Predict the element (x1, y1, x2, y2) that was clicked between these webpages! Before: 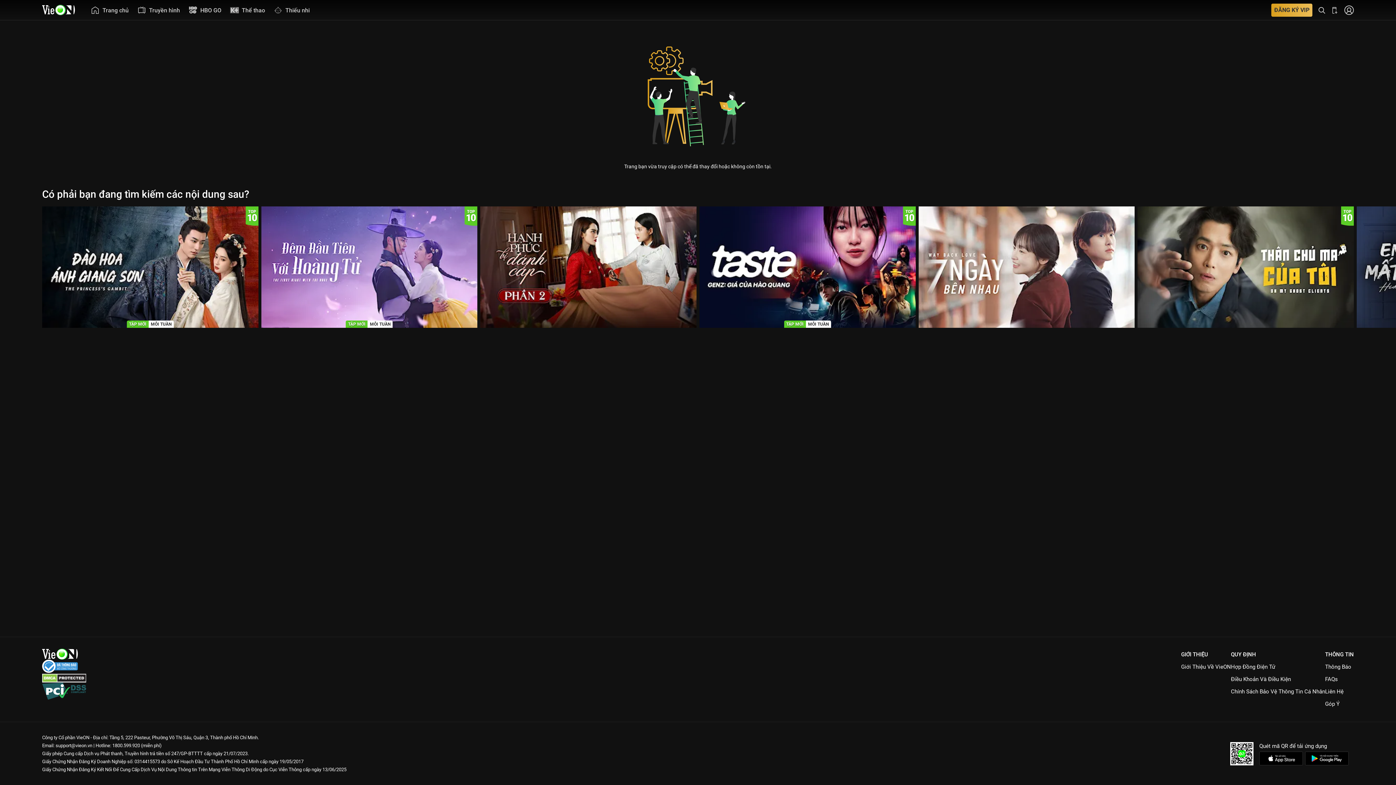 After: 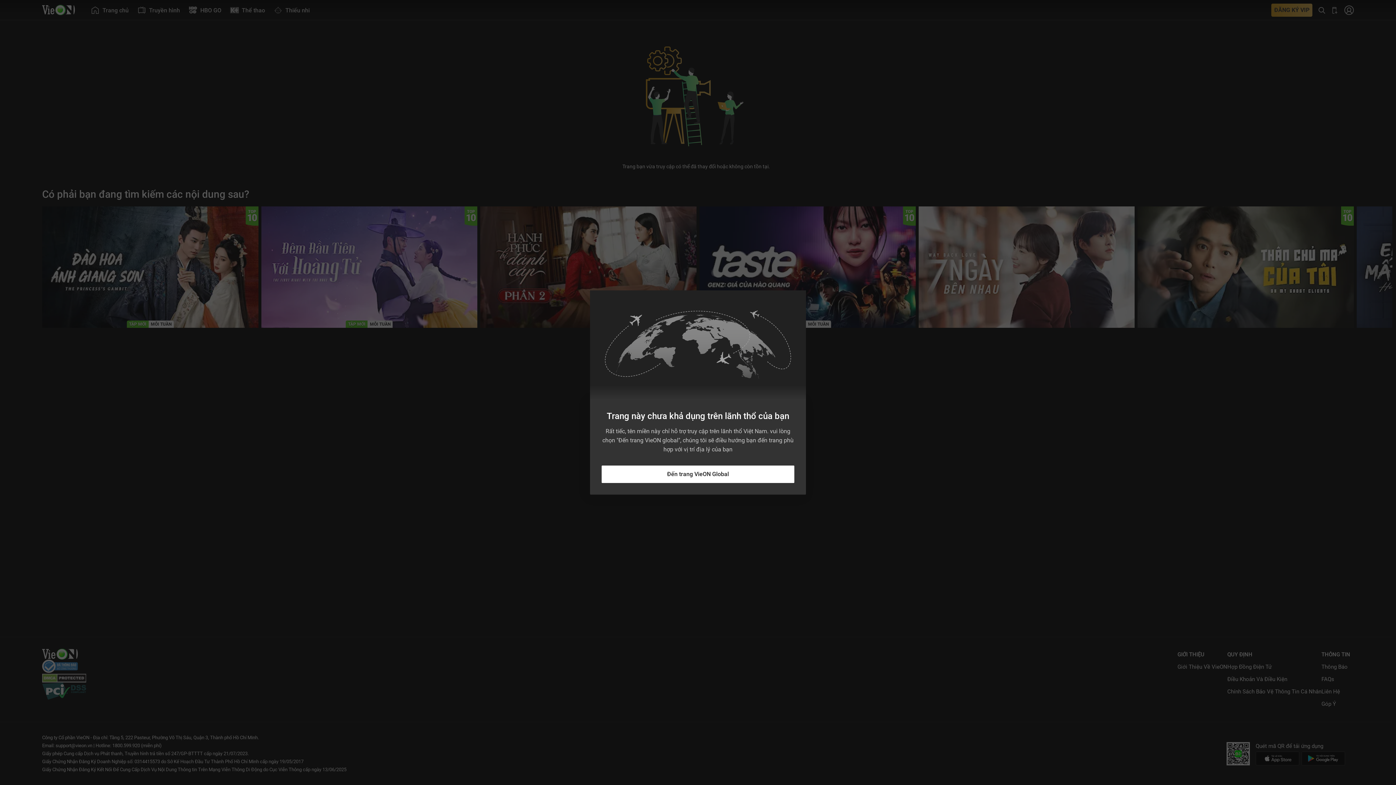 Action: bbox: (42, 673, 86, 682)